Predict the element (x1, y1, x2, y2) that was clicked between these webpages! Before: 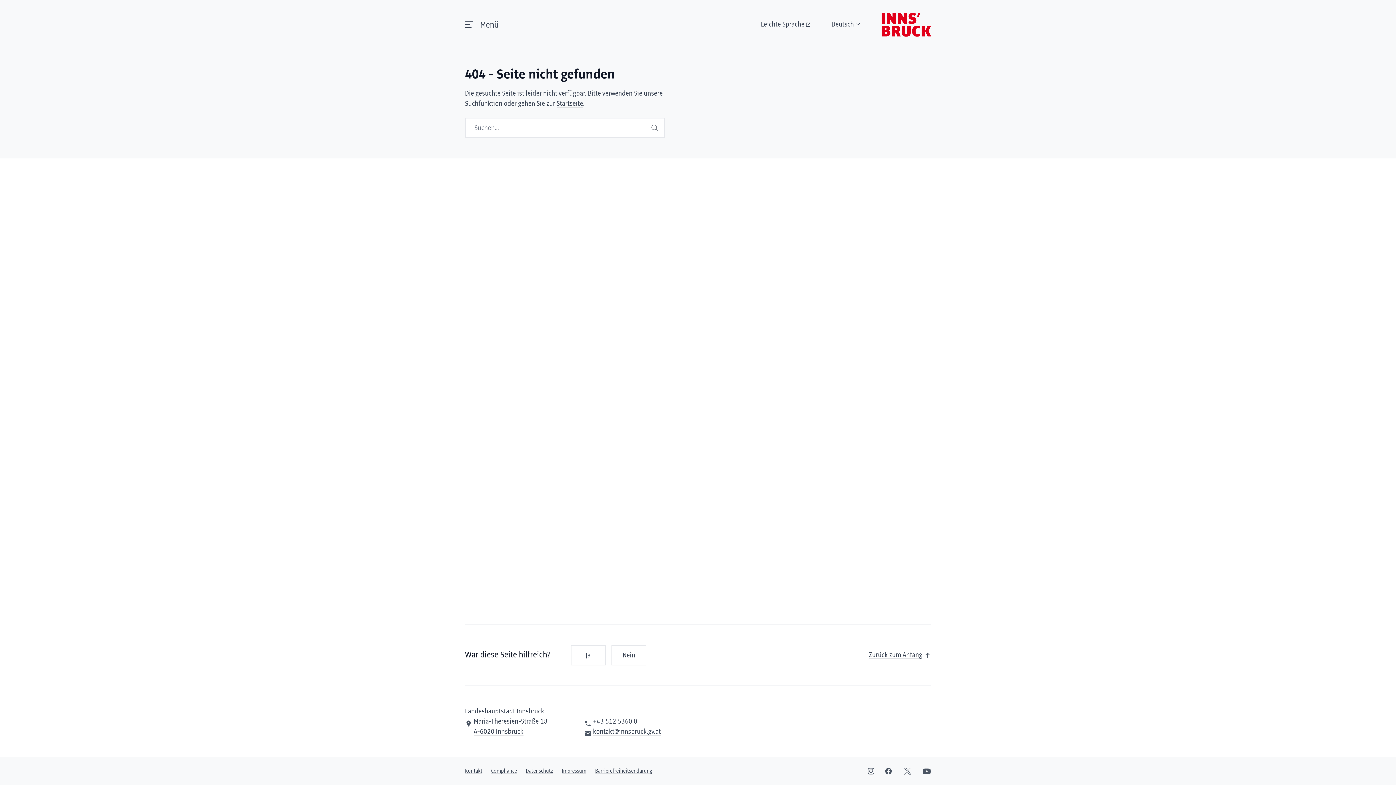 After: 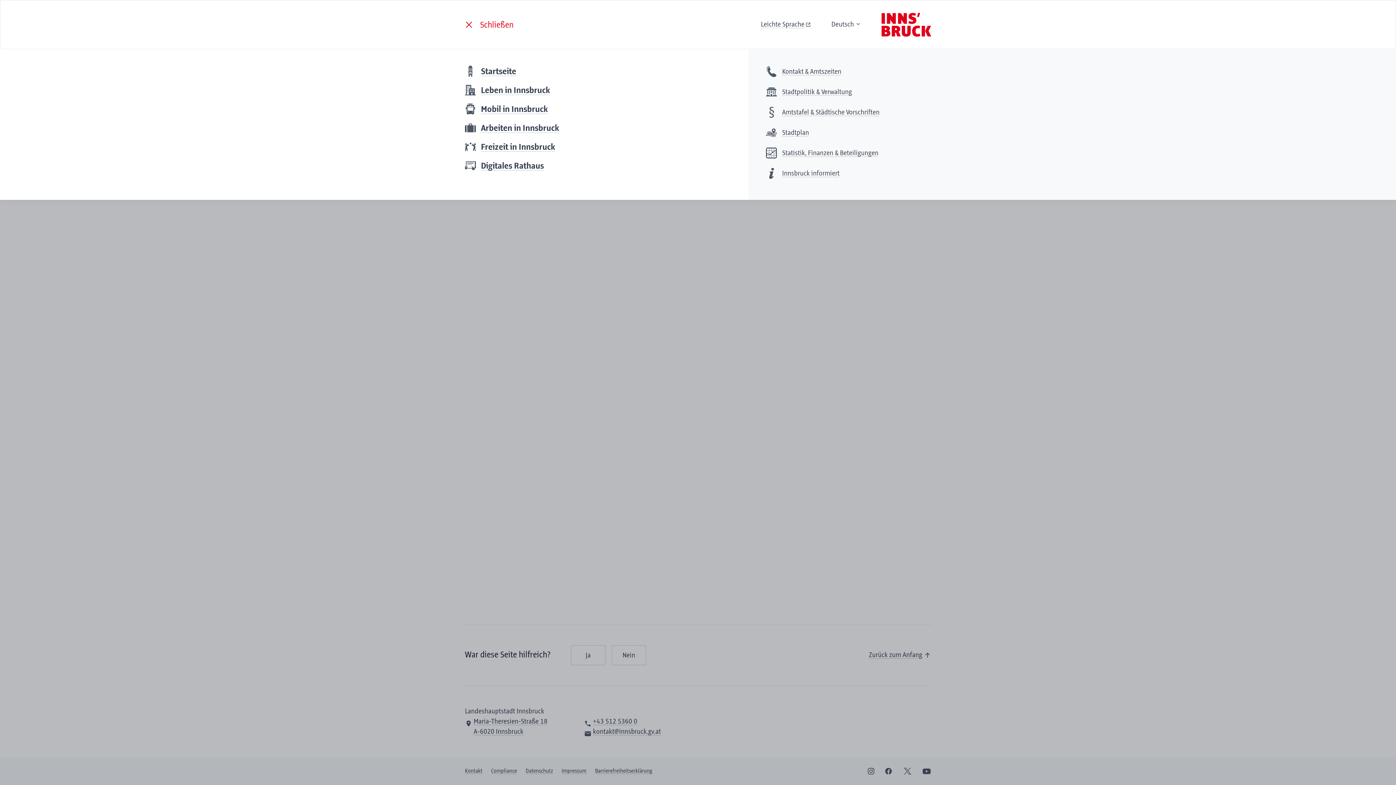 Action: label: Menü bbox: (465, 21, 498, 28)